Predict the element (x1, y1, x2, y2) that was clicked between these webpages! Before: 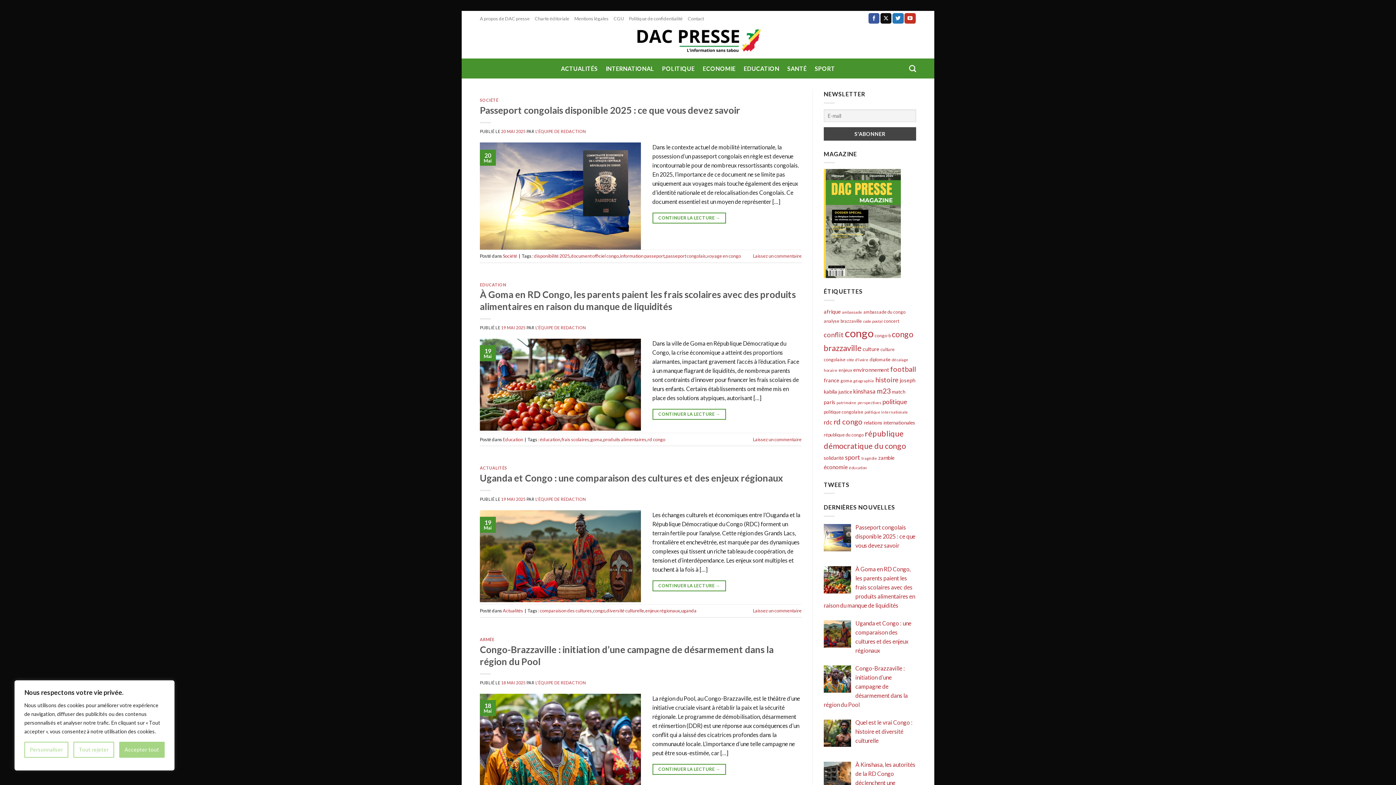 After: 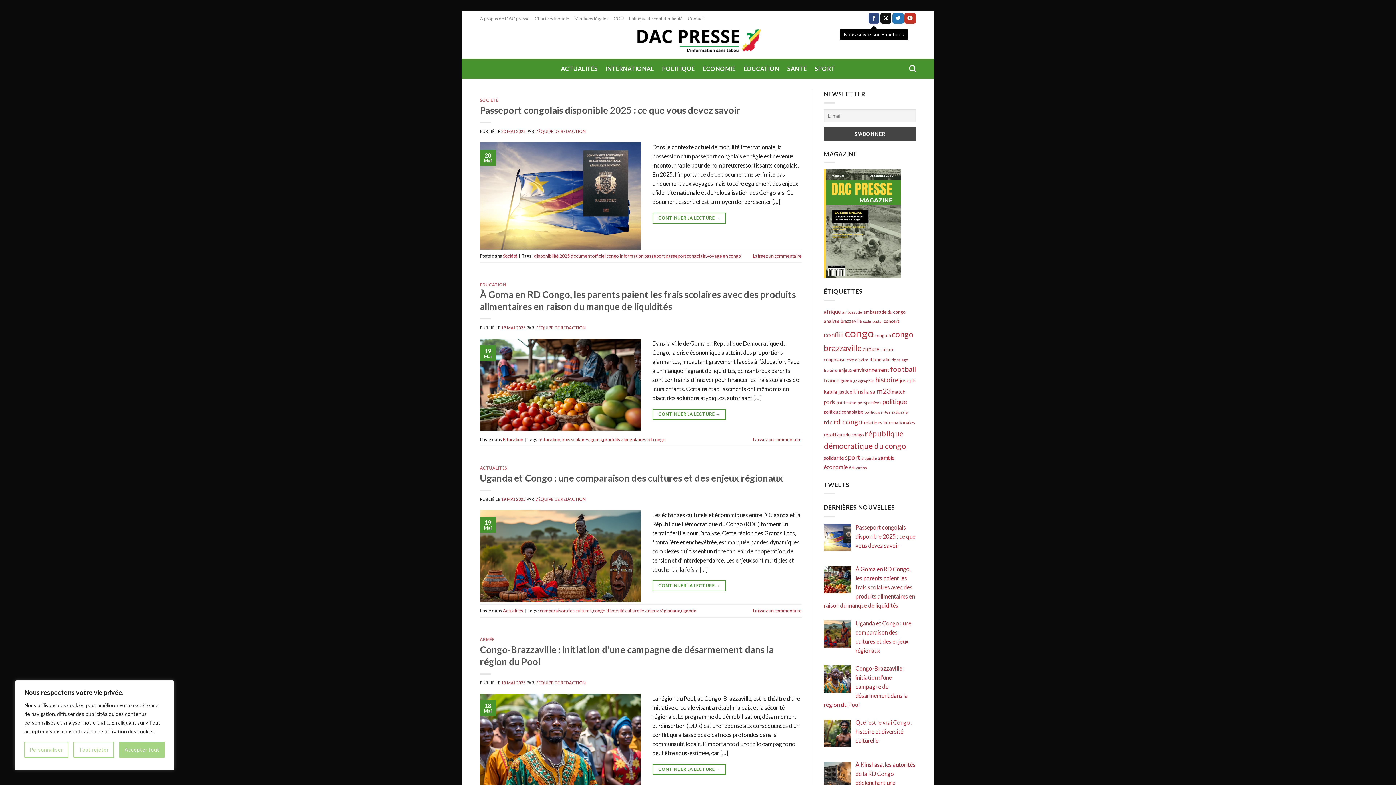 Action: label: Nous suivre sur Facebook bbox: (868, 13, 879, 23)